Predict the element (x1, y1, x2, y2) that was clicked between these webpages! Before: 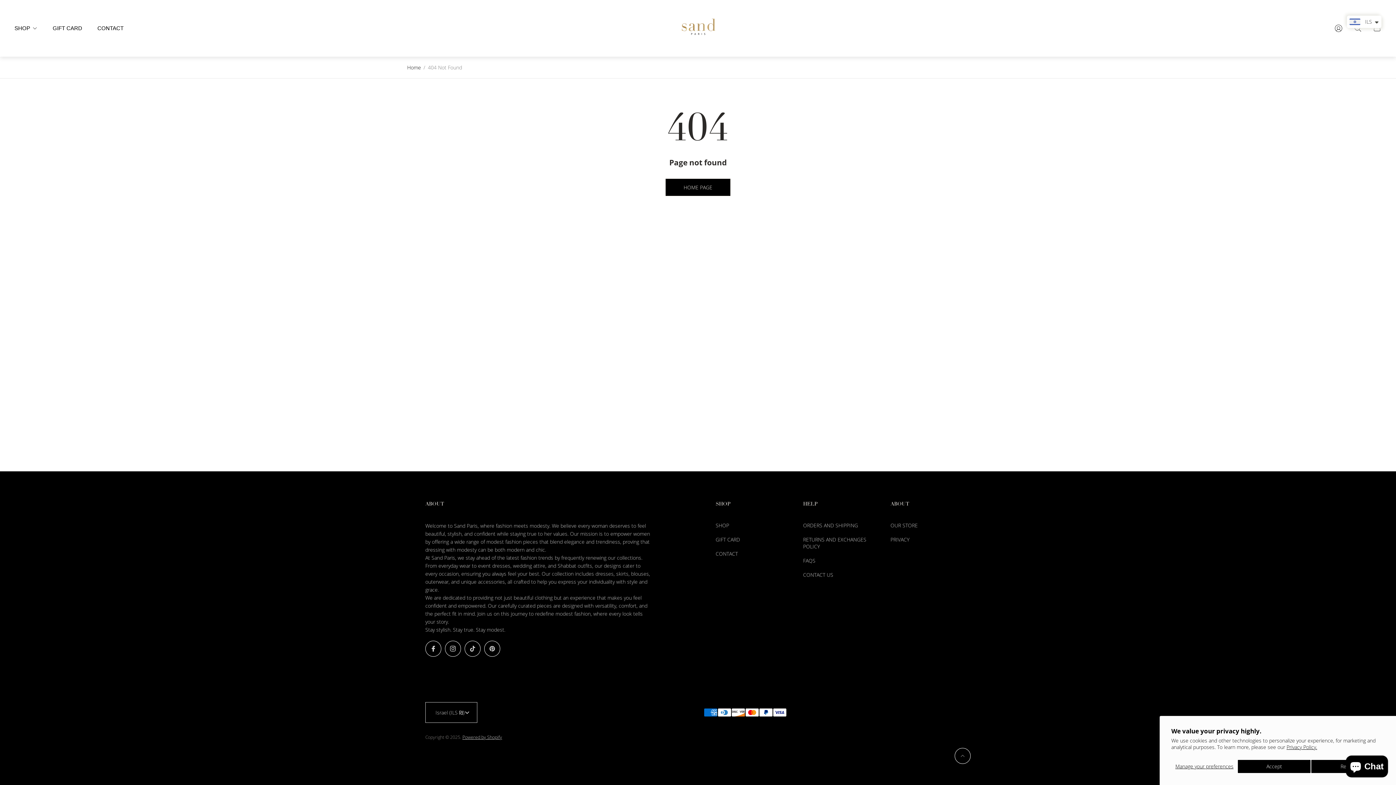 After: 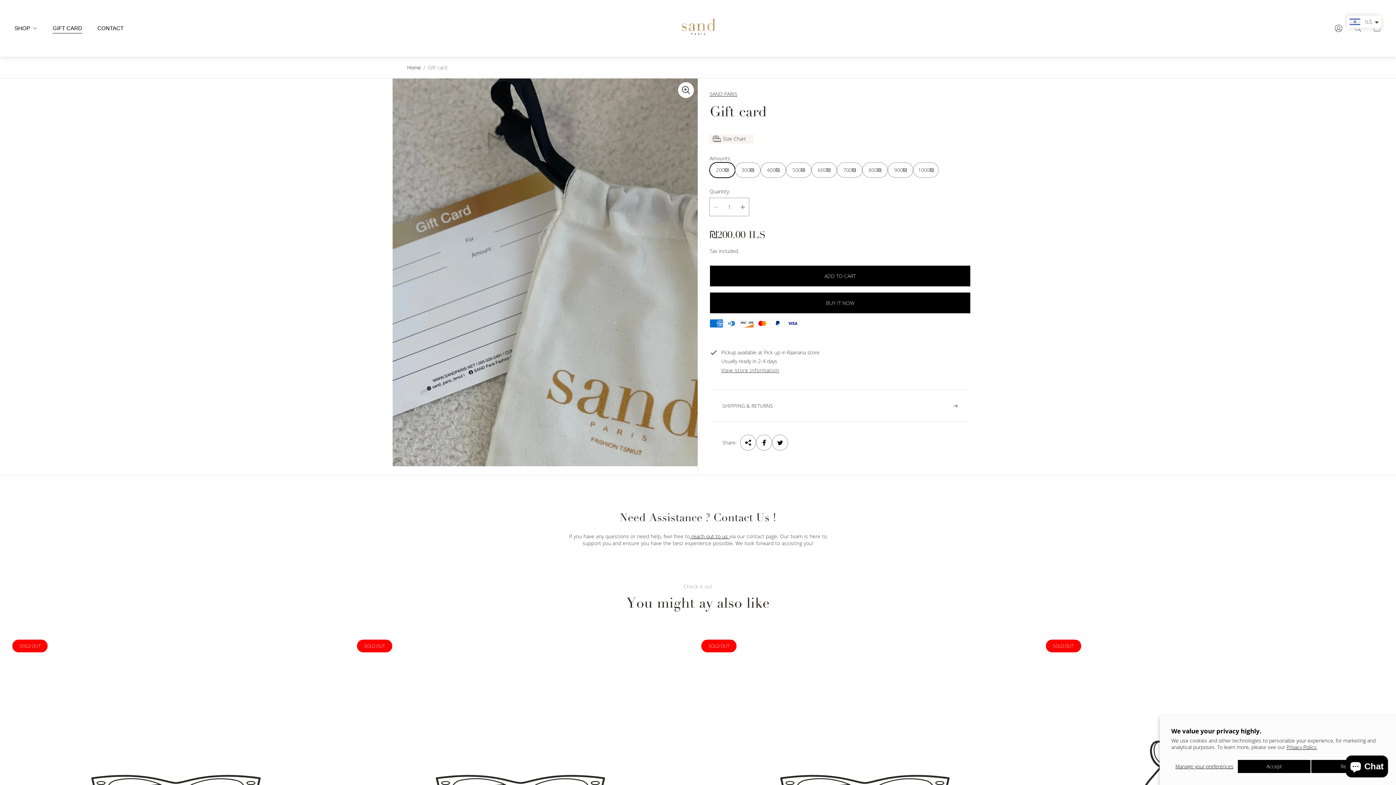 Action: bbox: (45, 20, 89, 35) label: GIFT CARD